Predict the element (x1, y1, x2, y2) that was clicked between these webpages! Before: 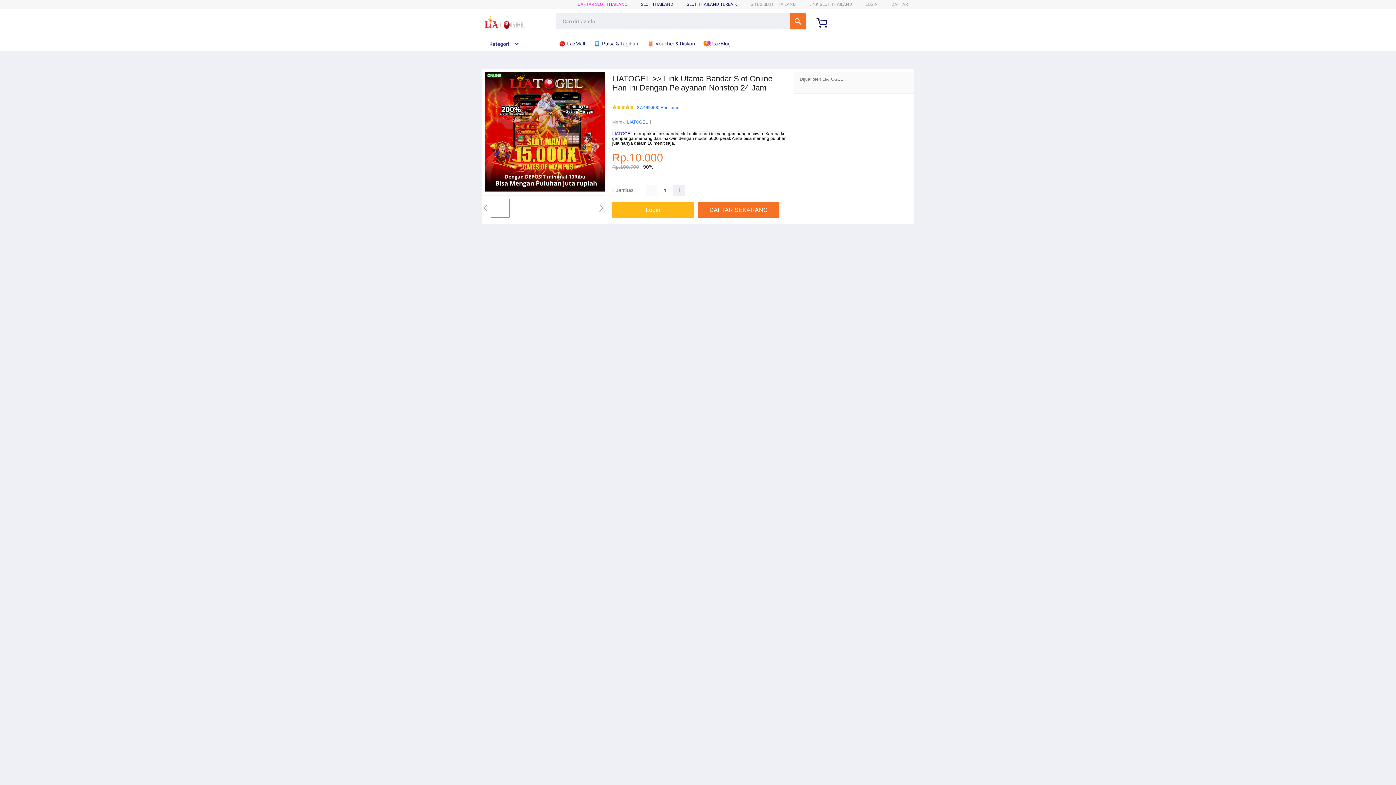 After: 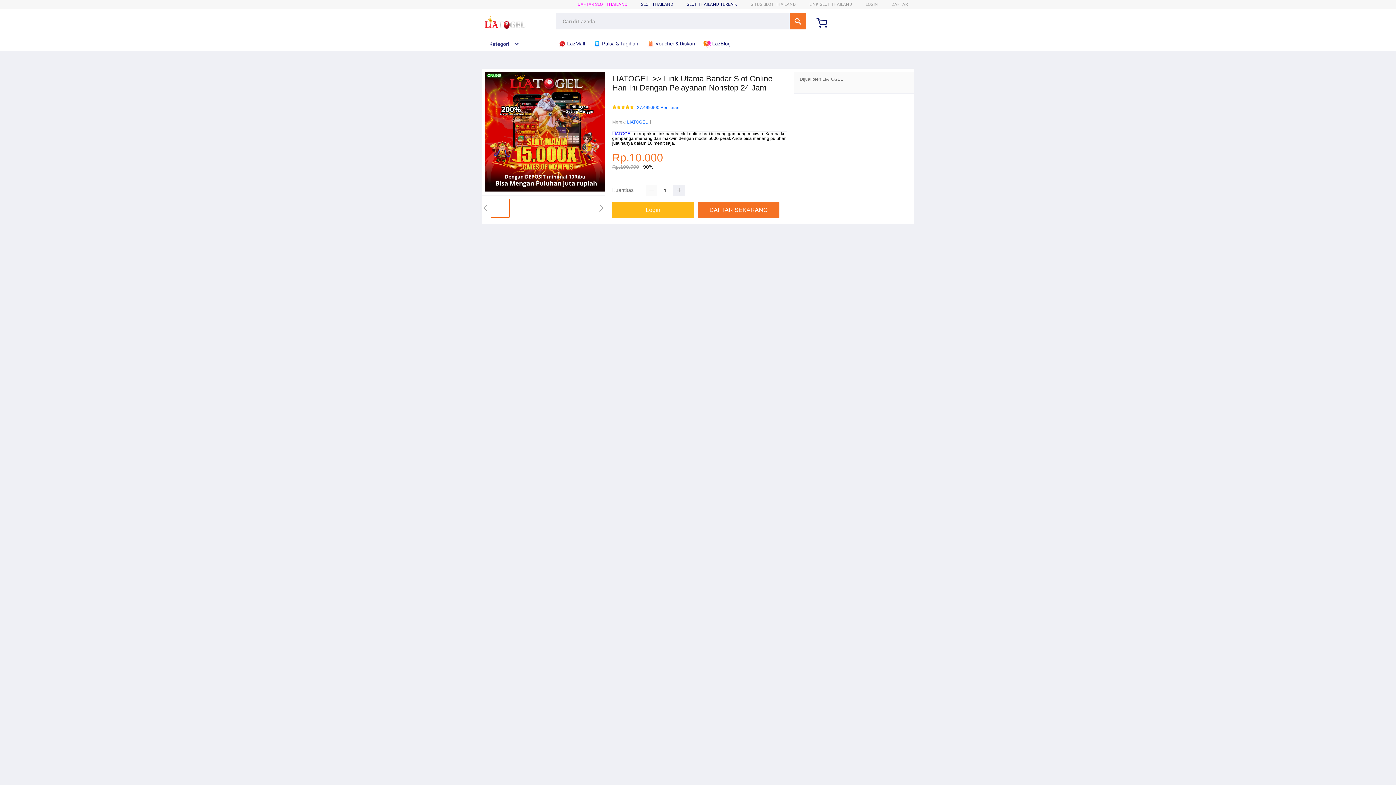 Action: label:  LazBlog bbox: (703, 36, 734, 50)